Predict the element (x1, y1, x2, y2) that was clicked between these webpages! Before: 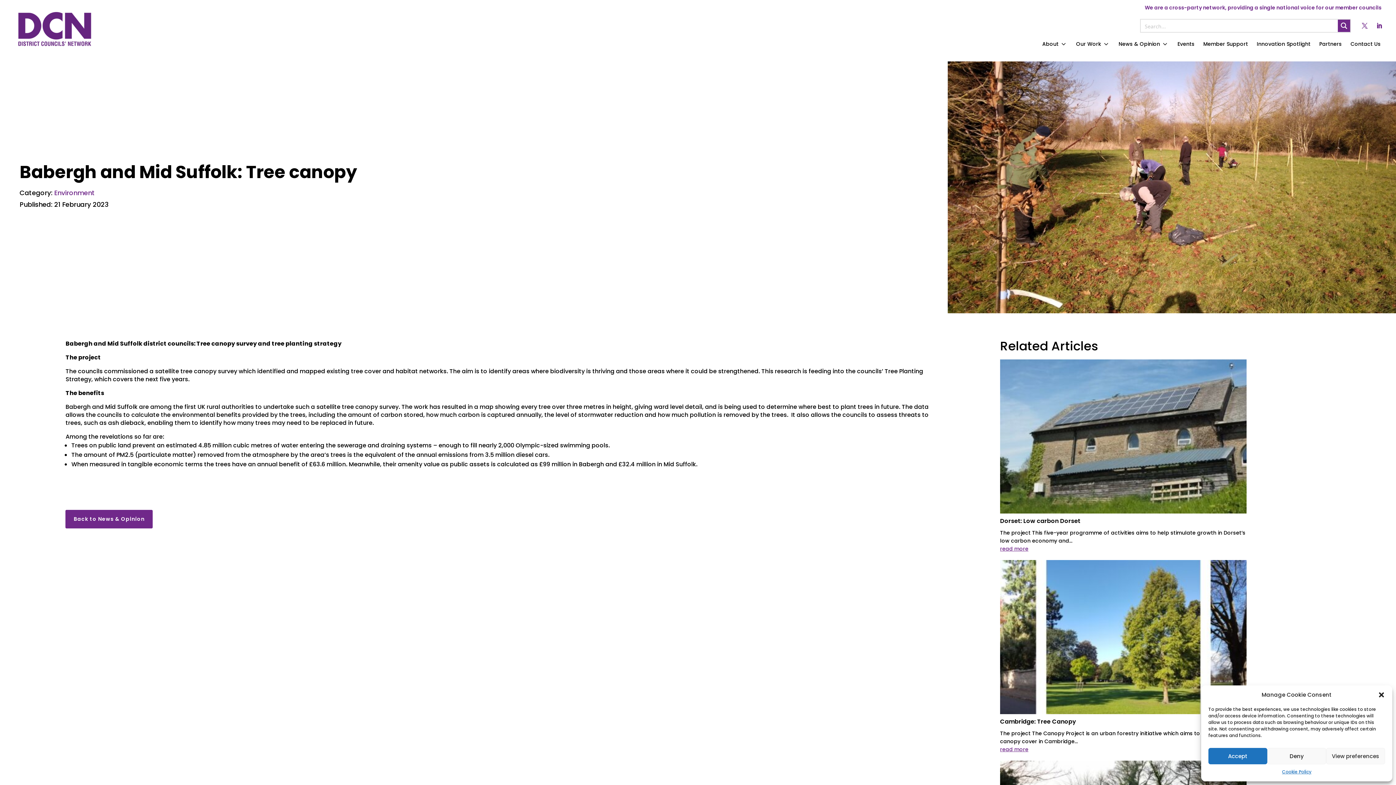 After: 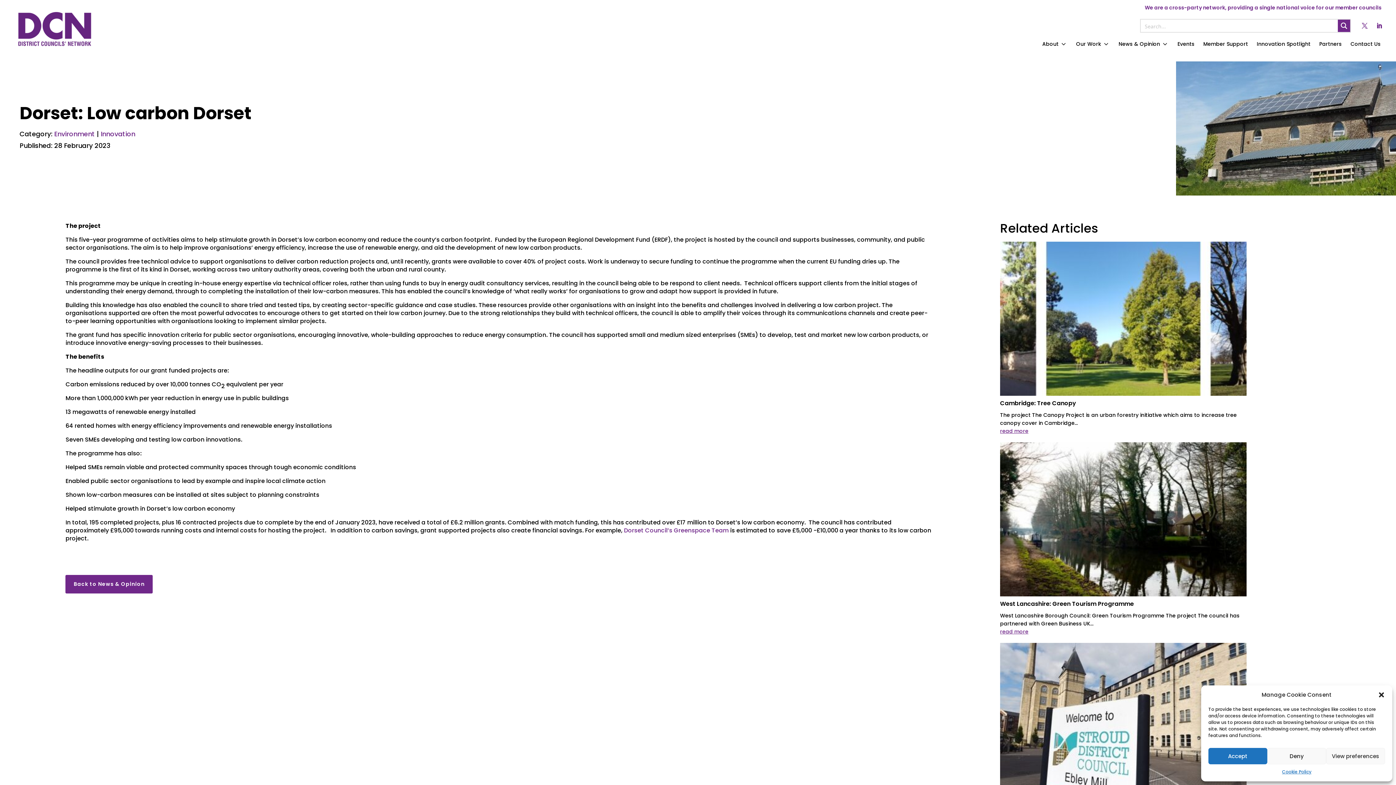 Action: bbox: (1000, 545, 1028, 552) label: read more